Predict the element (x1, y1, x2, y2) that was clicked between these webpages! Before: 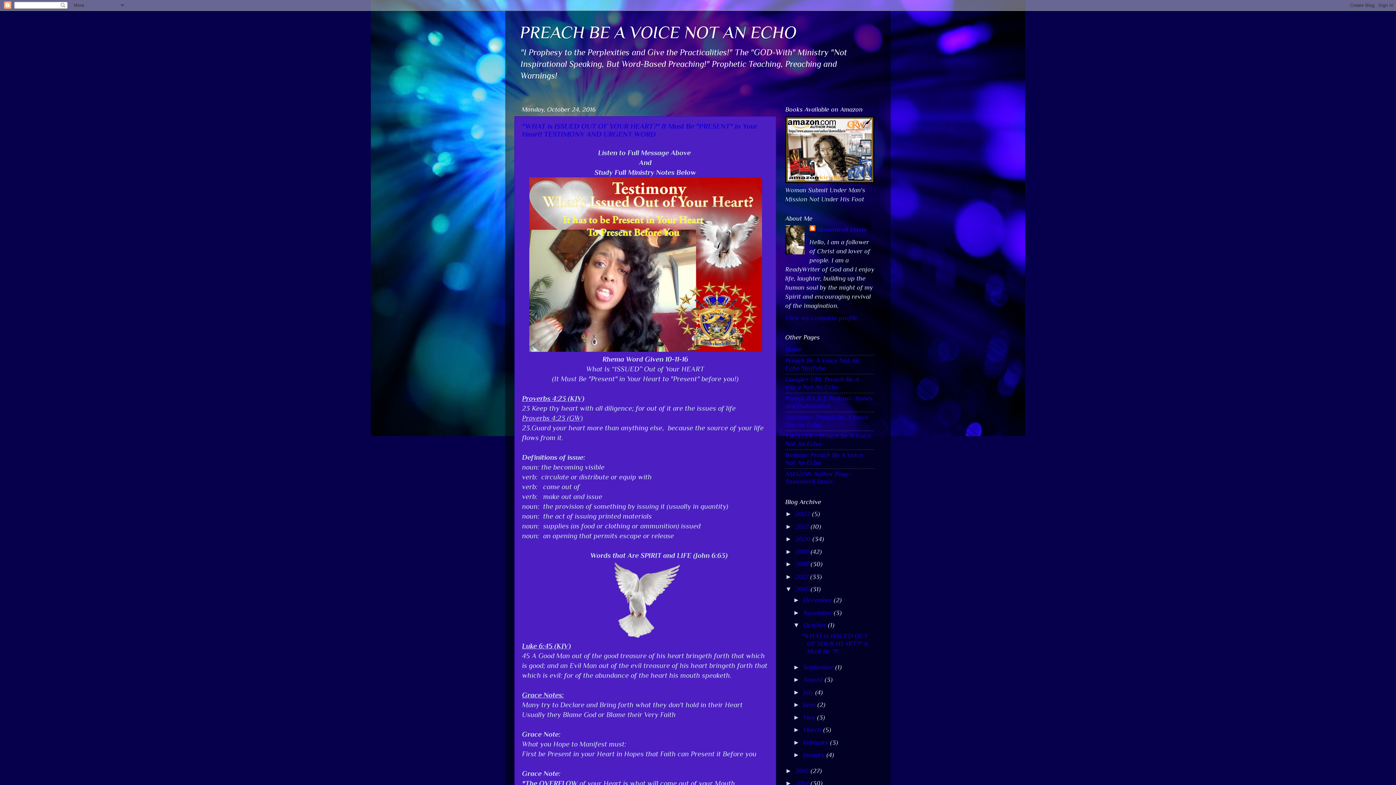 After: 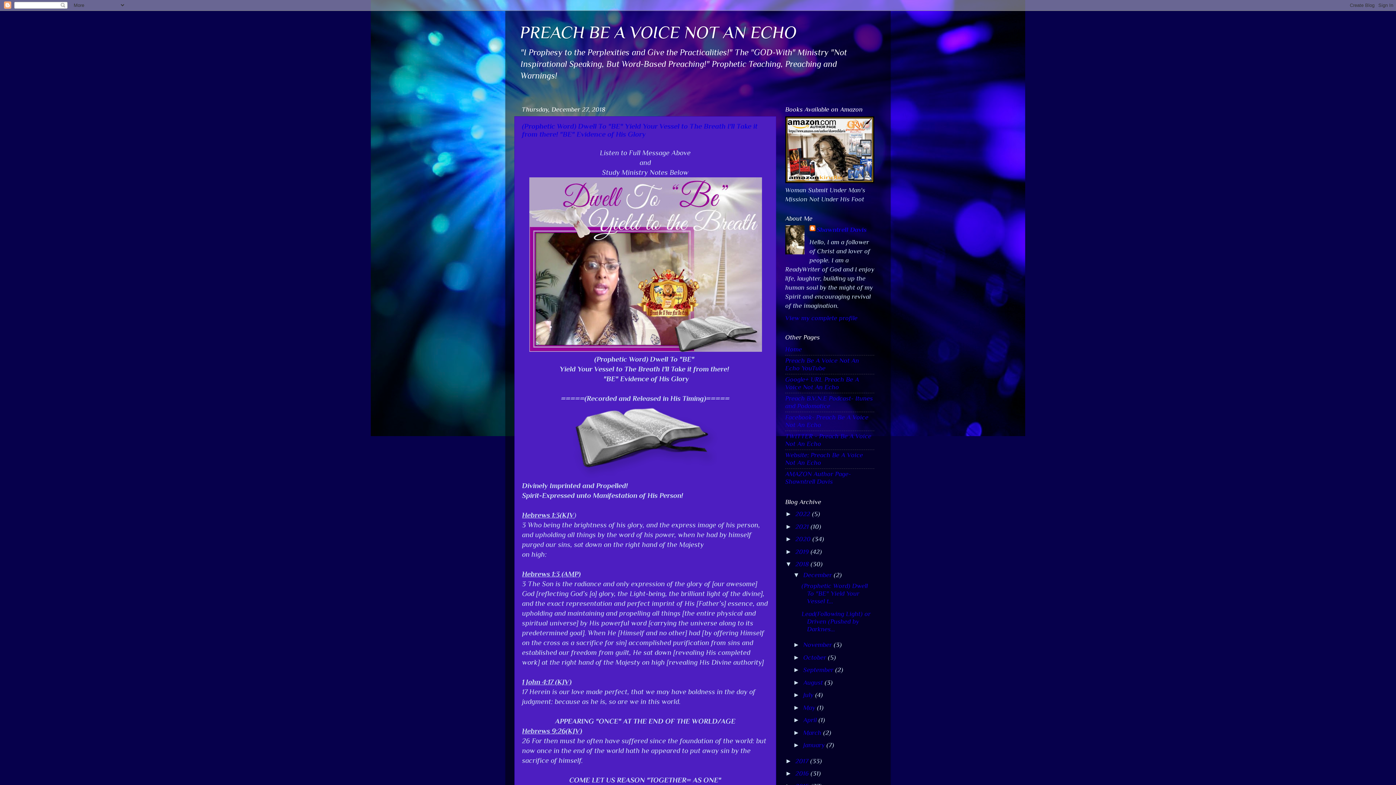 Action: label: 2018  bbox: (795, 560, 810, 568)